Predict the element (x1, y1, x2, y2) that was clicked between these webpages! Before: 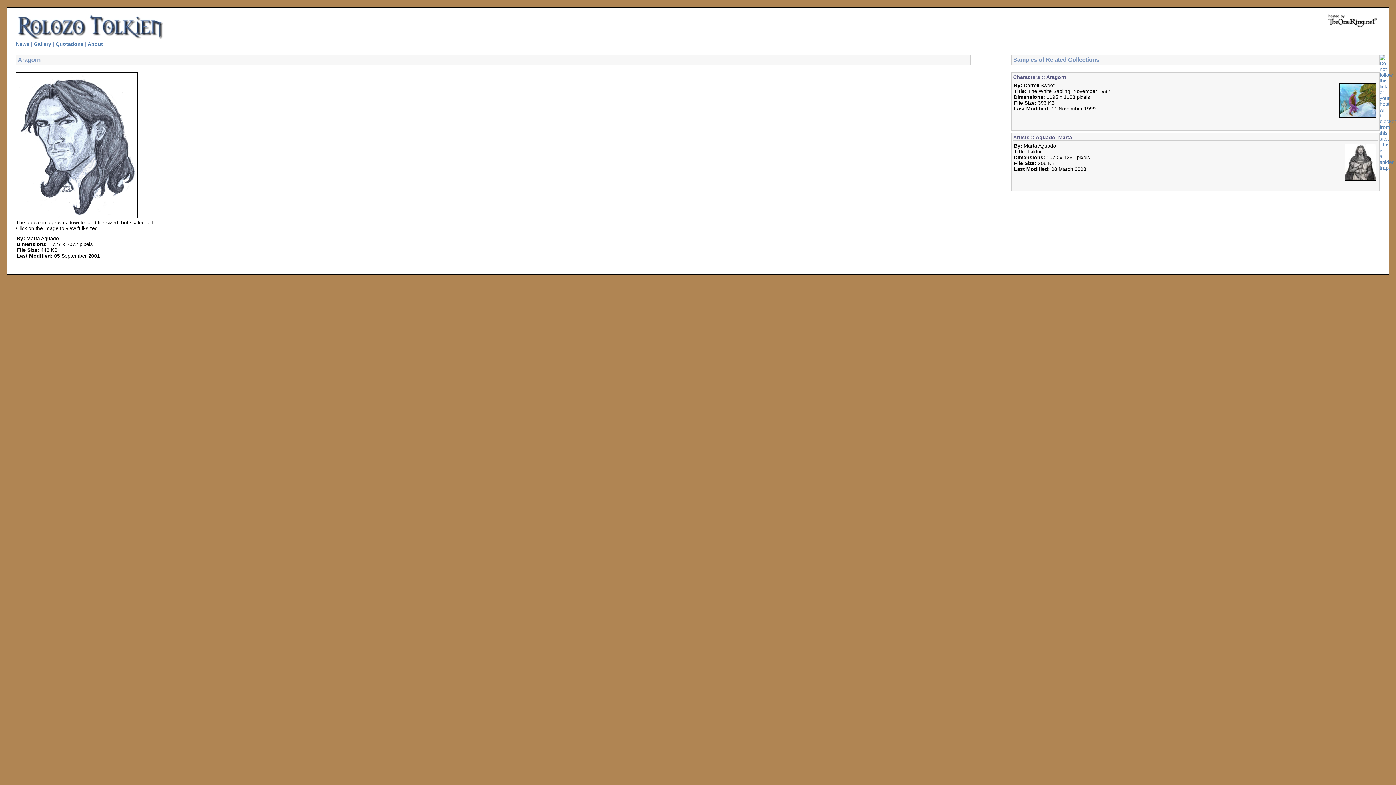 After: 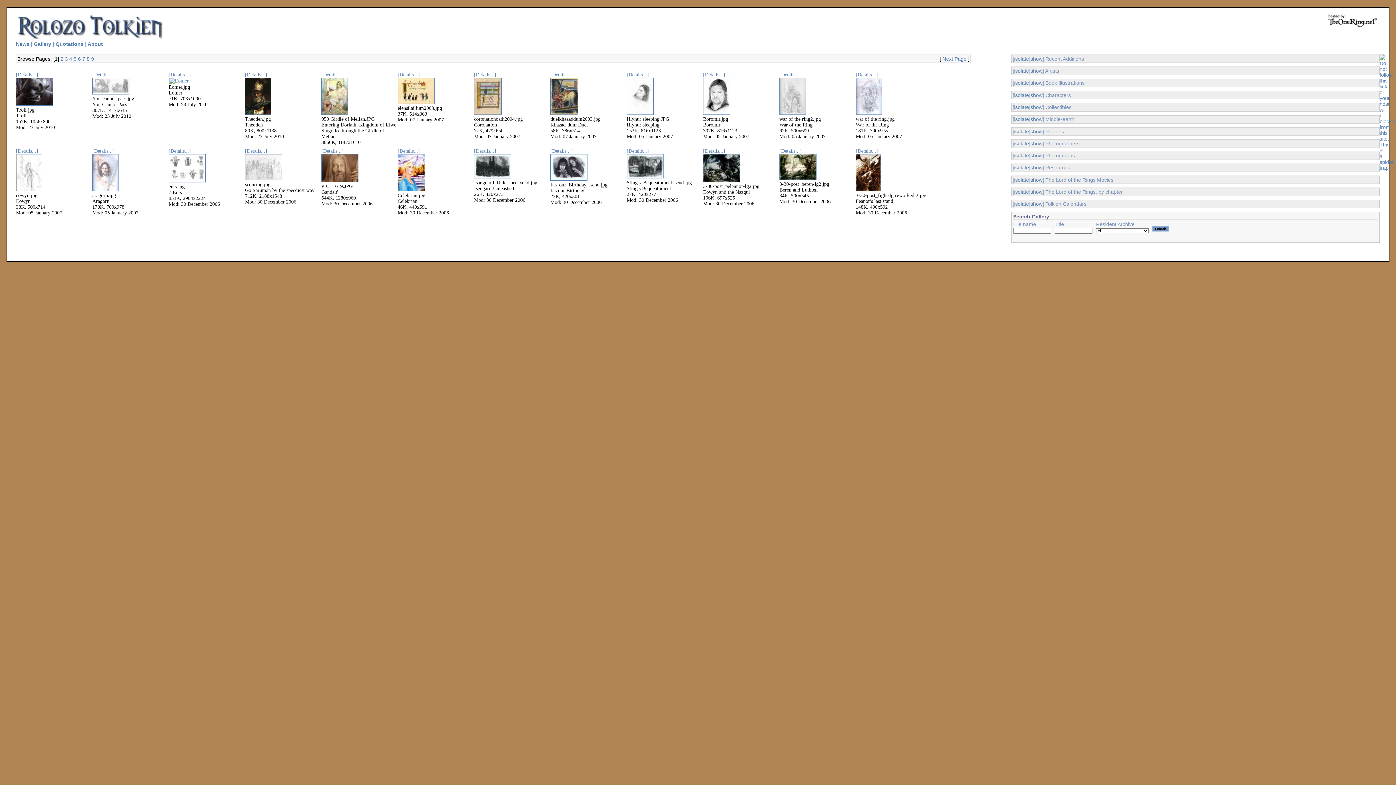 Action: bbox: (33, 41, 51, 46) label: Gallery